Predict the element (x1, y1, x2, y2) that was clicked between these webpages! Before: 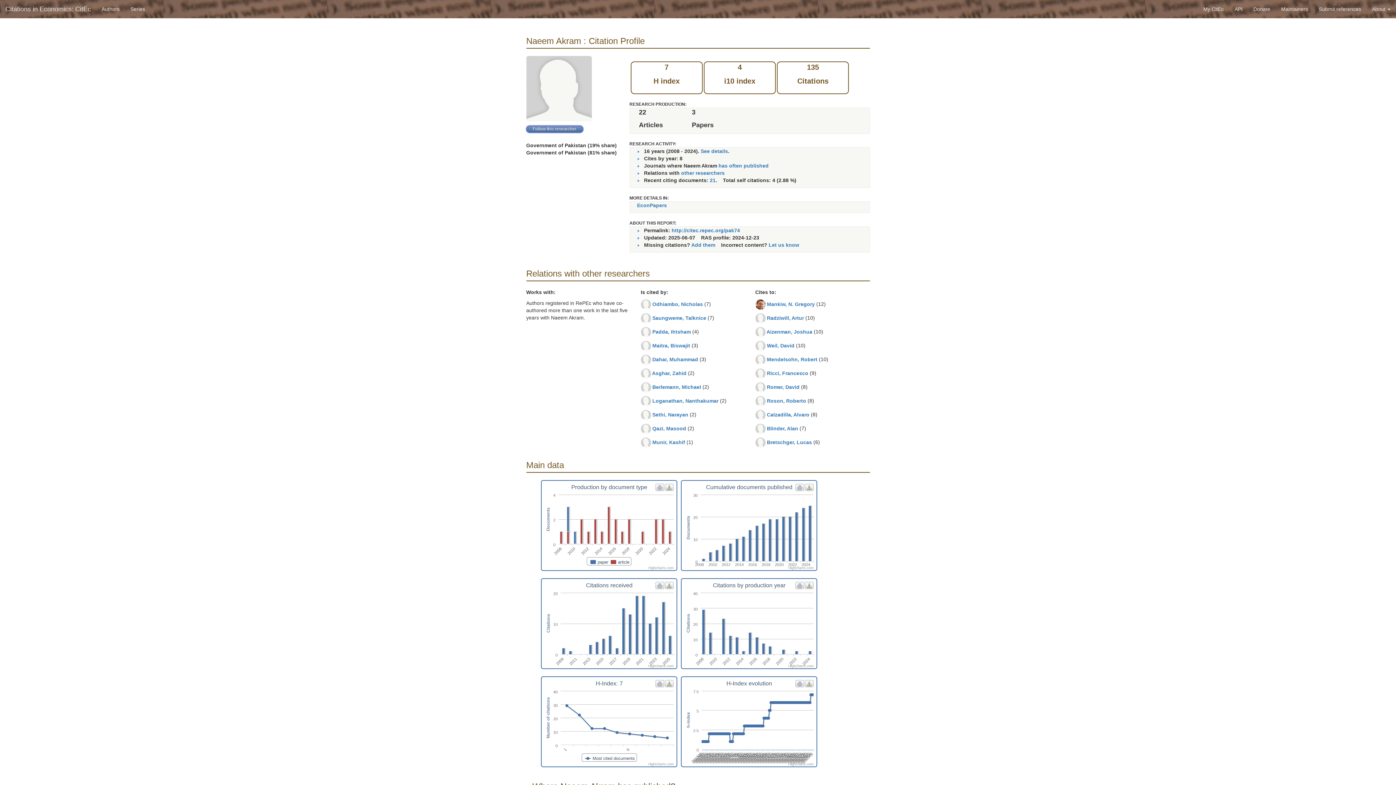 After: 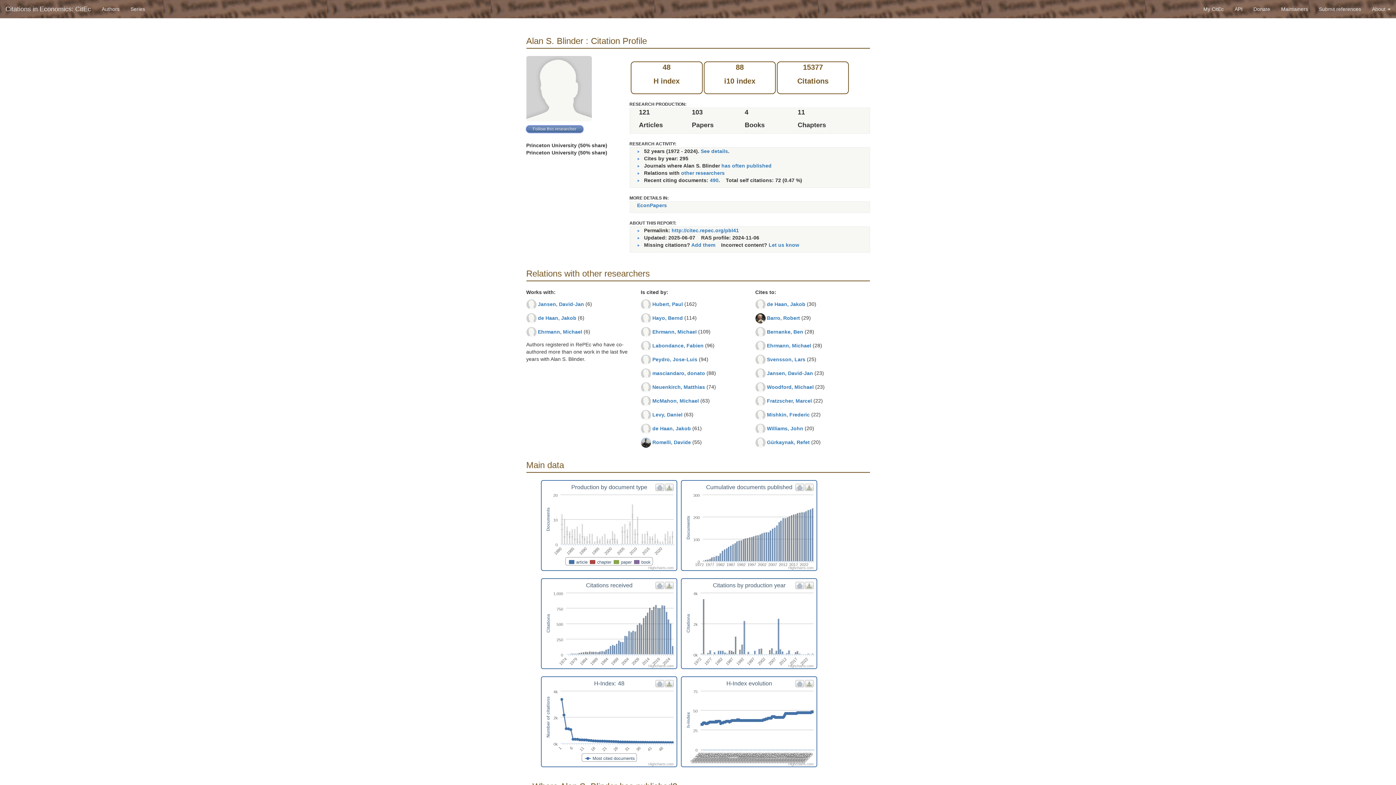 Action: label: Blinder, Alan bbox: (767, 425, 798, 431)